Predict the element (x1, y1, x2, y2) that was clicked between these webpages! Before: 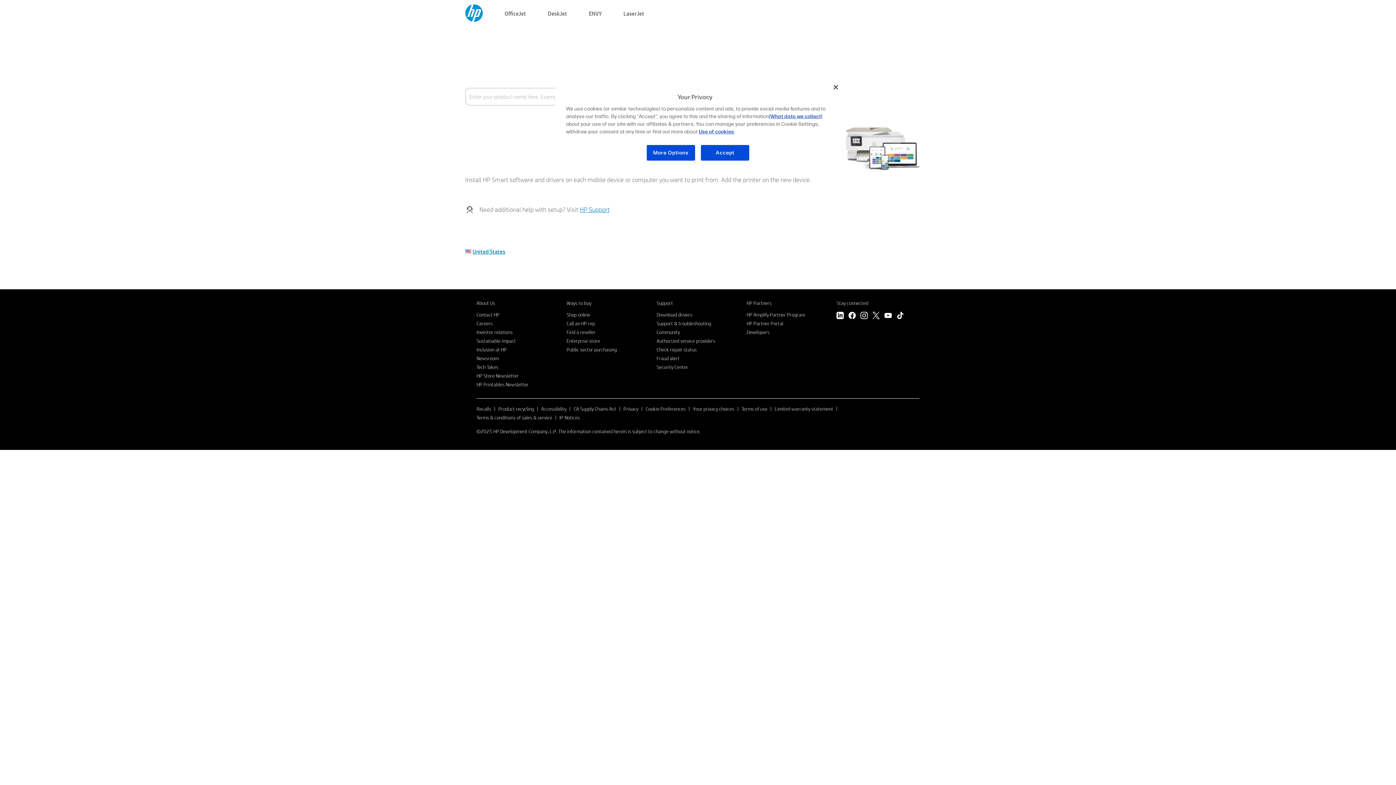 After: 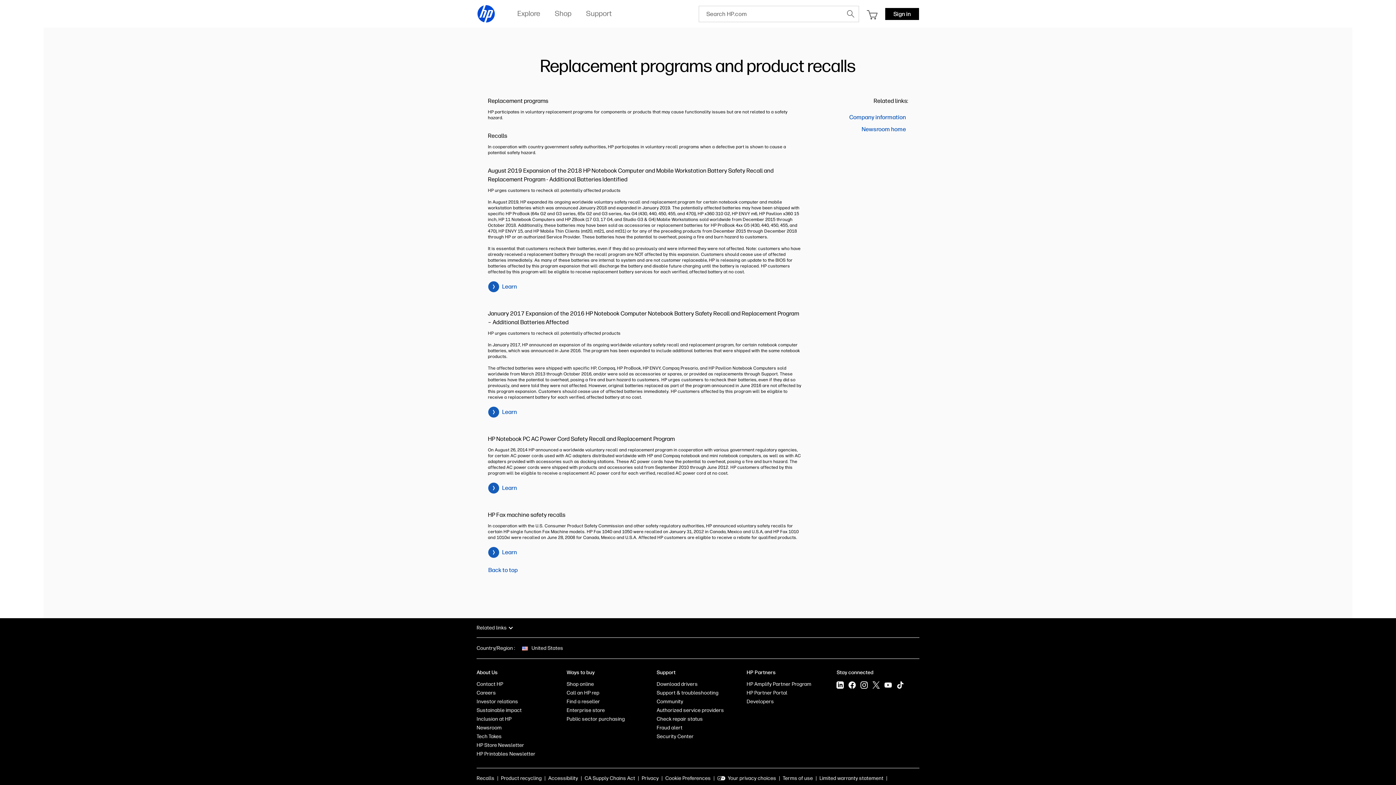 Action: label: Recalls bbox: (476, 405, 491, 412)